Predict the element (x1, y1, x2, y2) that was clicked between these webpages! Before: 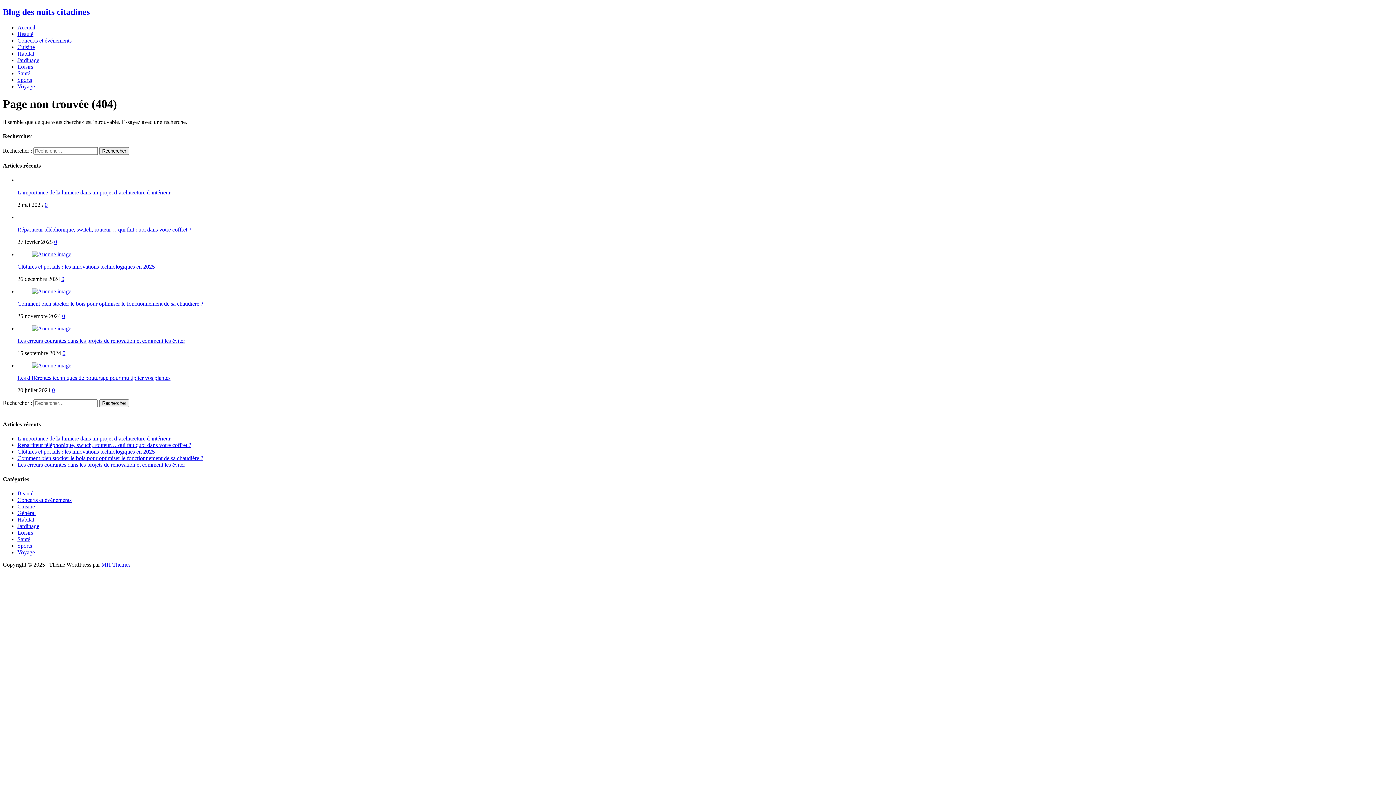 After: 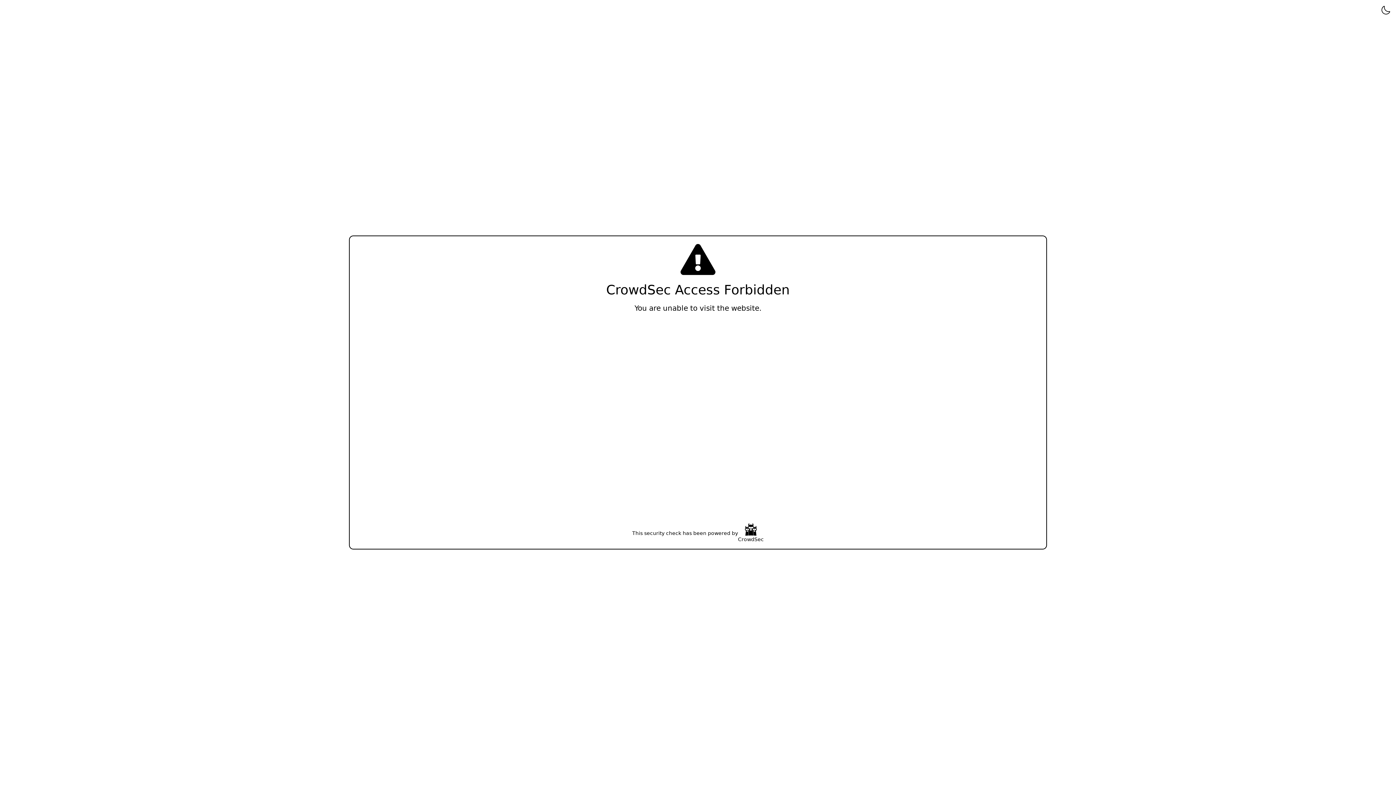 Action: bbox: (17, 226, 191, 232) label: Répartiteur téléphonique, switch, routeur… qui fait quoi dans votre coffret ?